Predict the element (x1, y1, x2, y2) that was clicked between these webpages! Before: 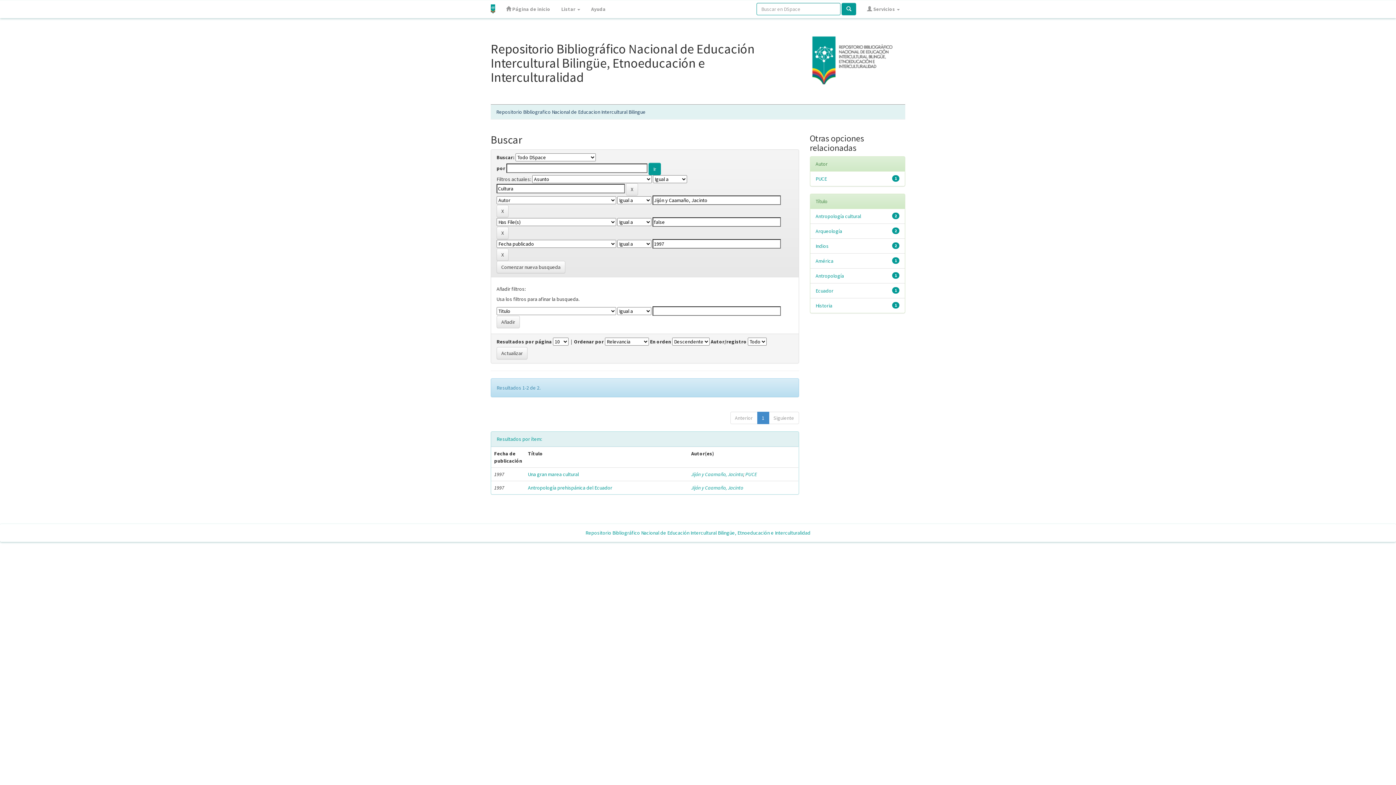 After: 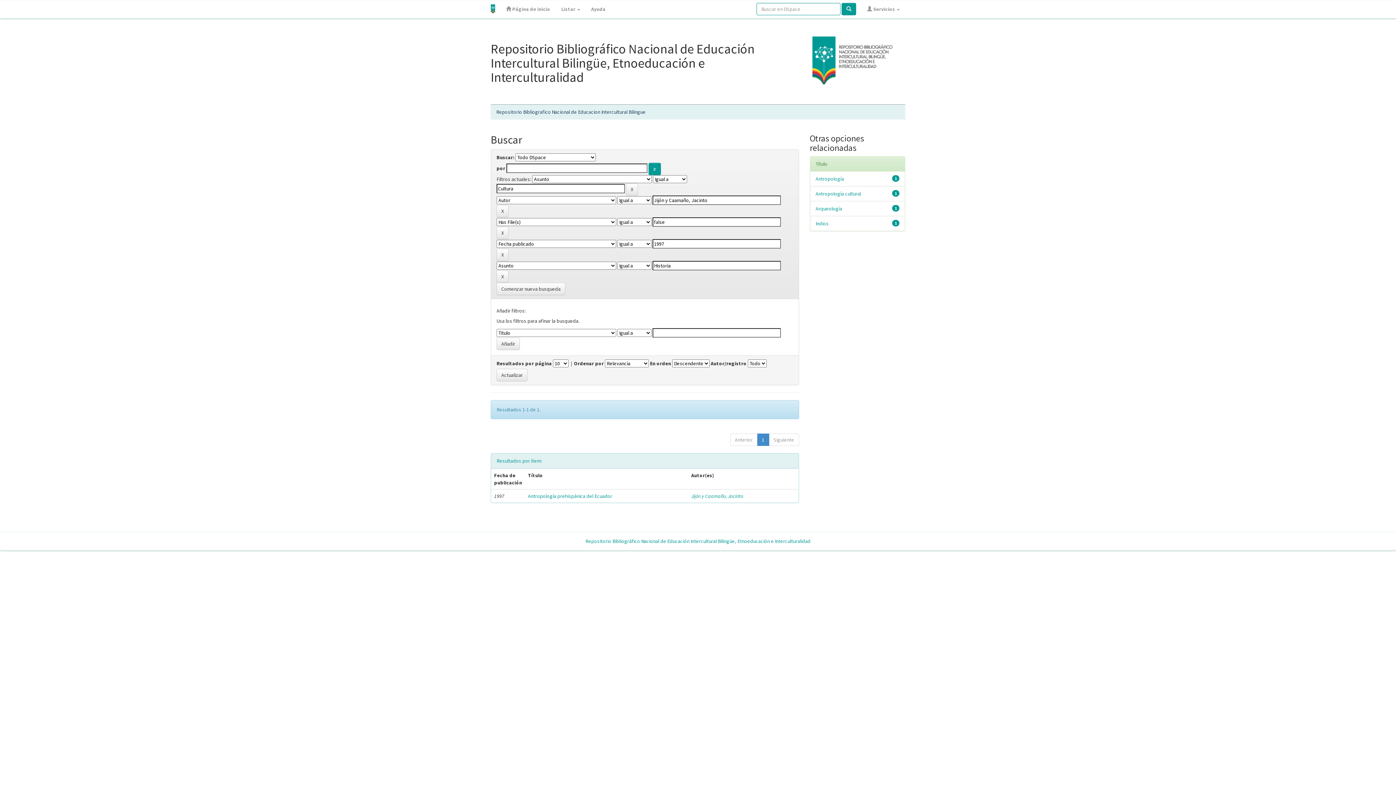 Action: label: Historia bbox: (815, 302, 832, 309)